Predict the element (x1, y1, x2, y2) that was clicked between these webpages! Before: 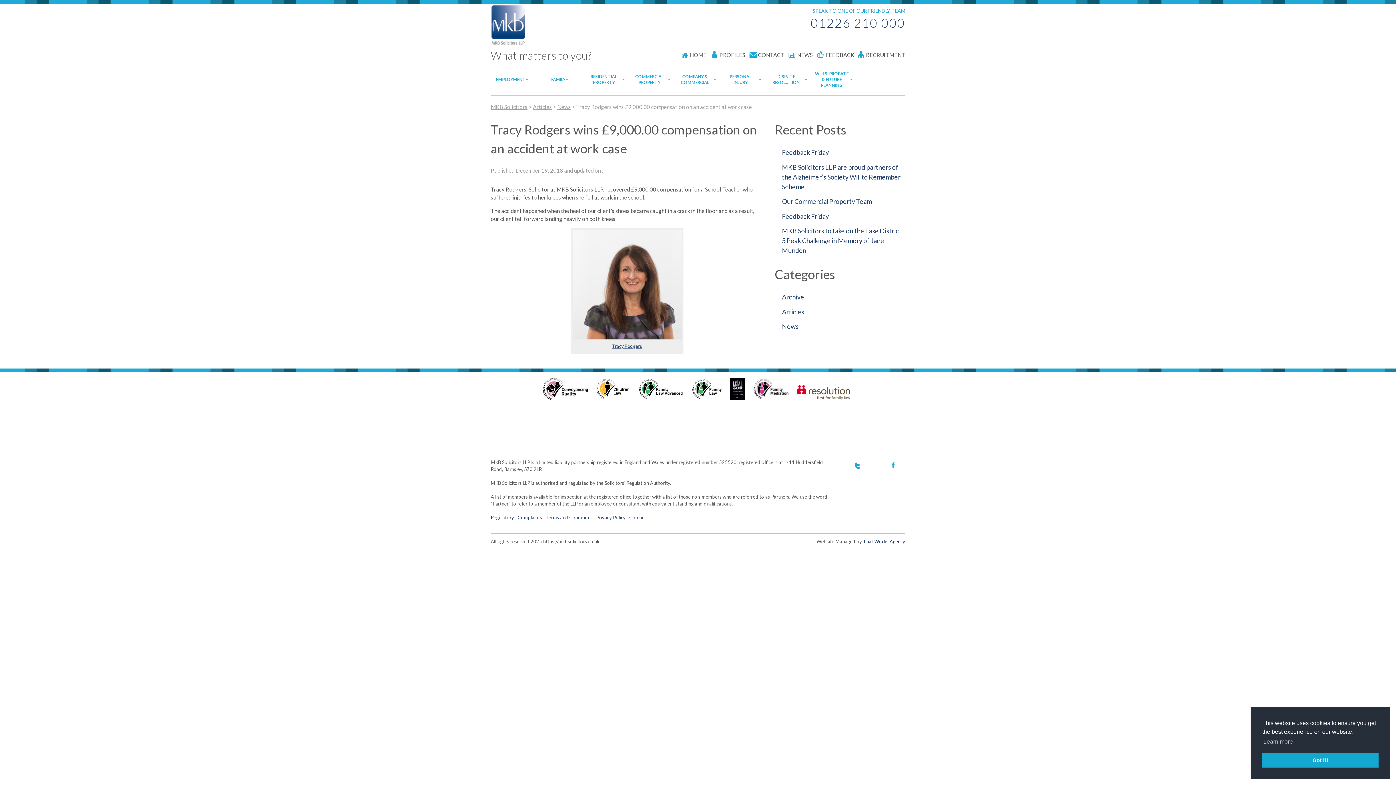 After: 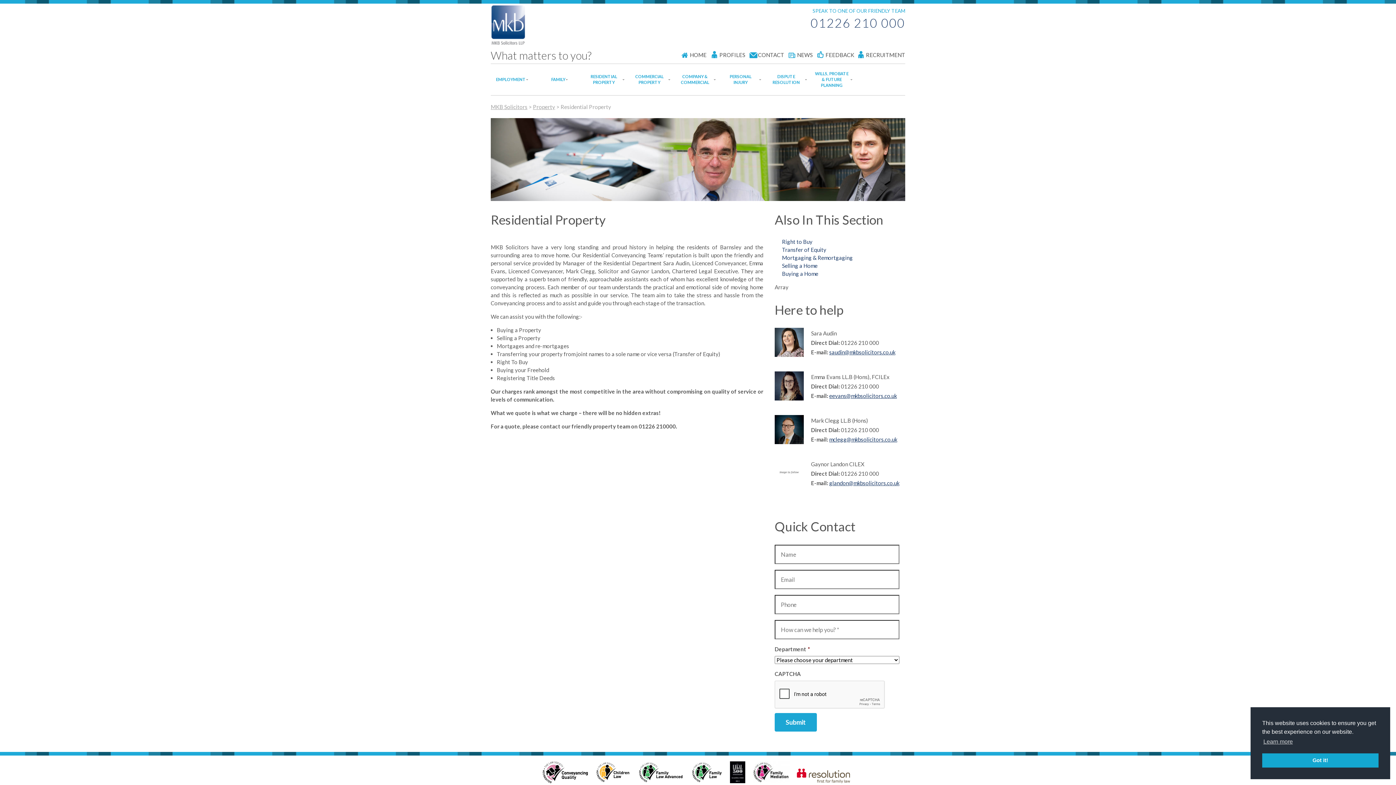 Action: label: RESIDENTIAL PROPERTY bbox: (582, 69, 627, 89)